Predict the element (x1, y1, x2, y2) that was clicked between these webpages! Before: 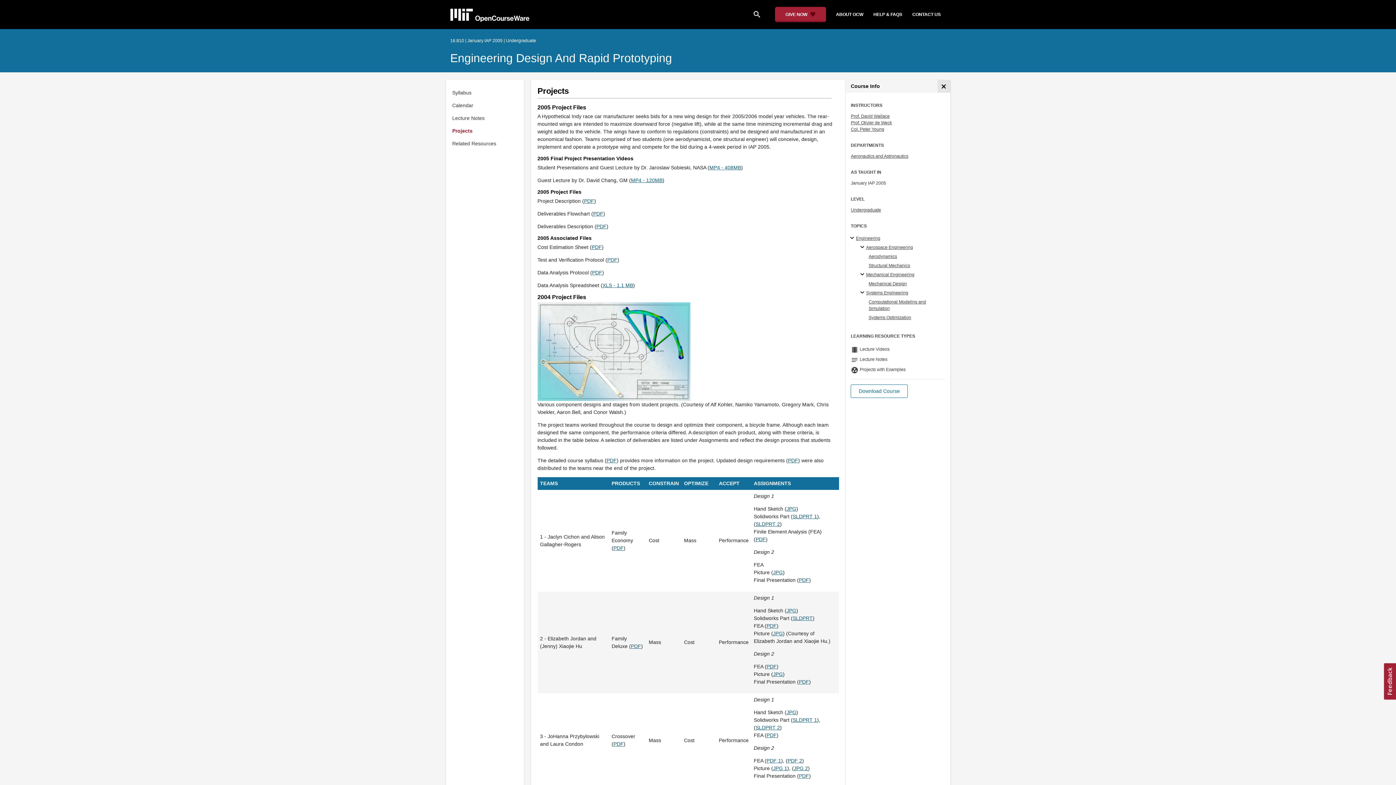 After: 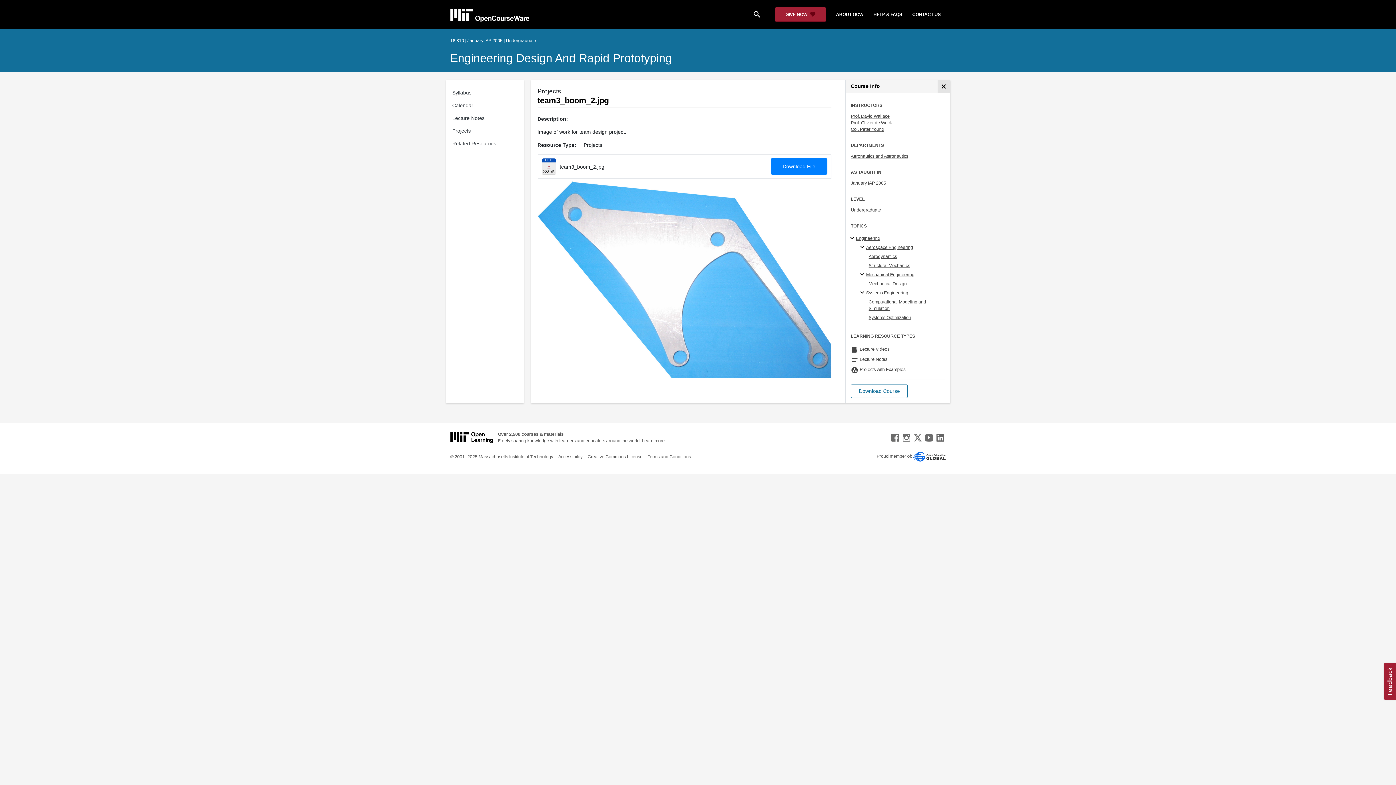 Action: label: JPG 1 bbox: (773, 765, 787, 771)